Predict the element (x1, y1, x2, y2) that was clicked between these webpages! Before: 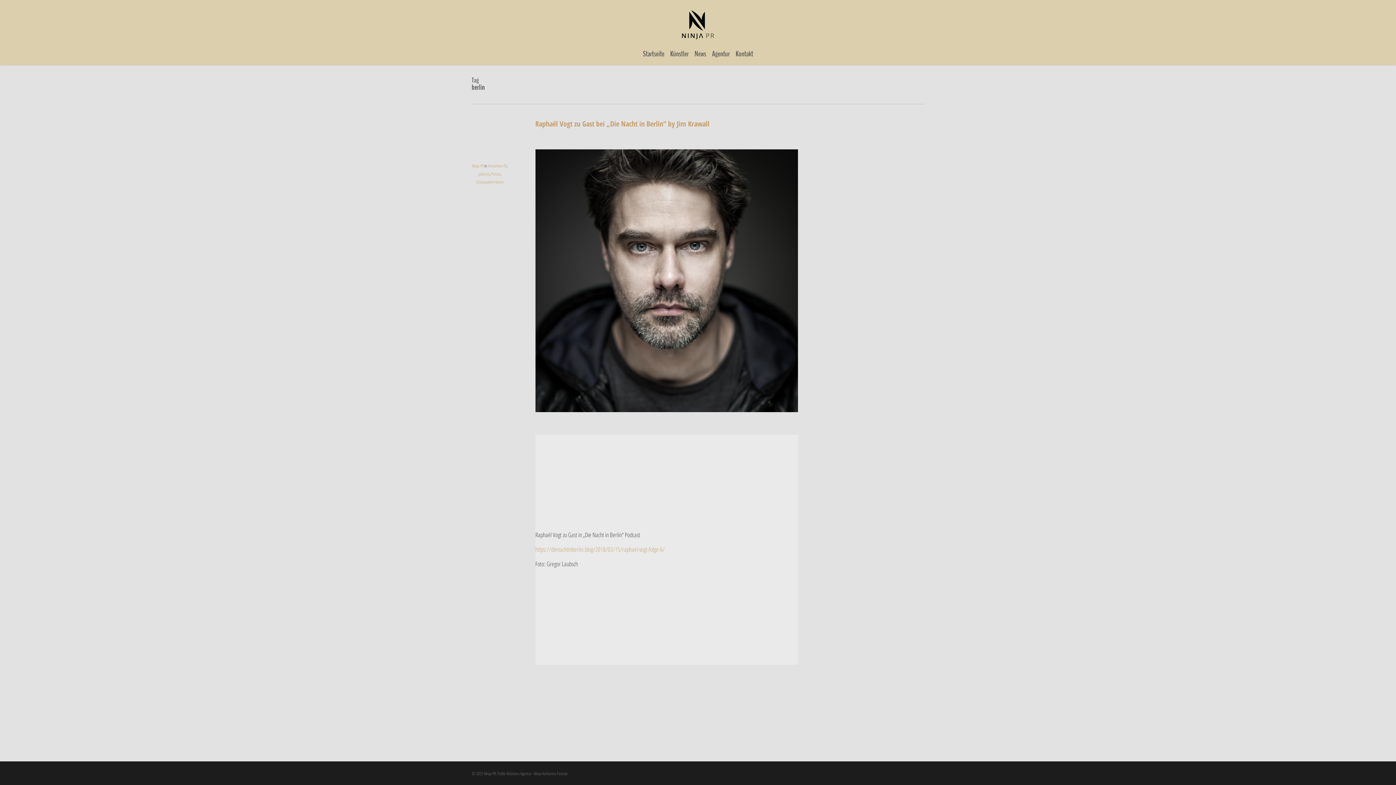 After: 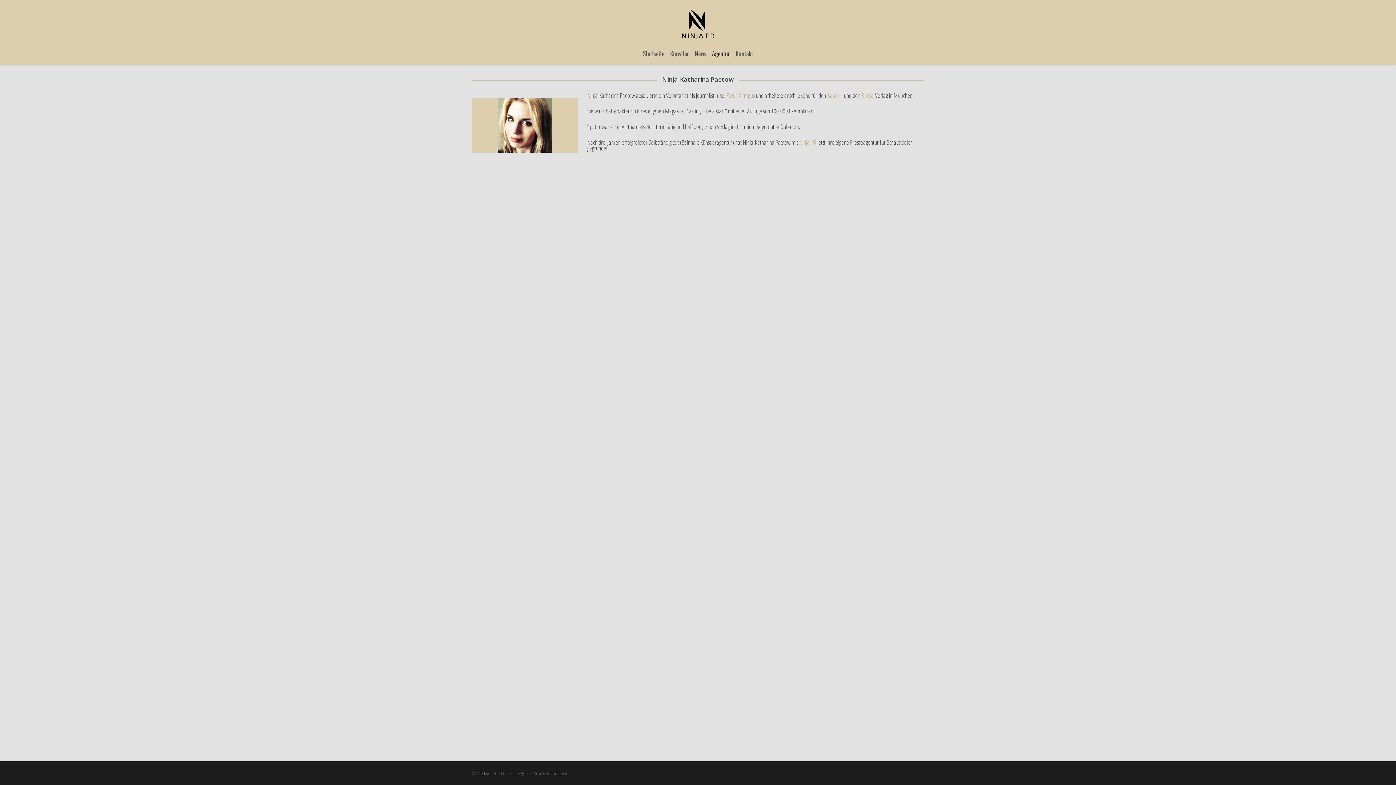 Action: bbox: (709, 50, 732, 57) label: Agentur